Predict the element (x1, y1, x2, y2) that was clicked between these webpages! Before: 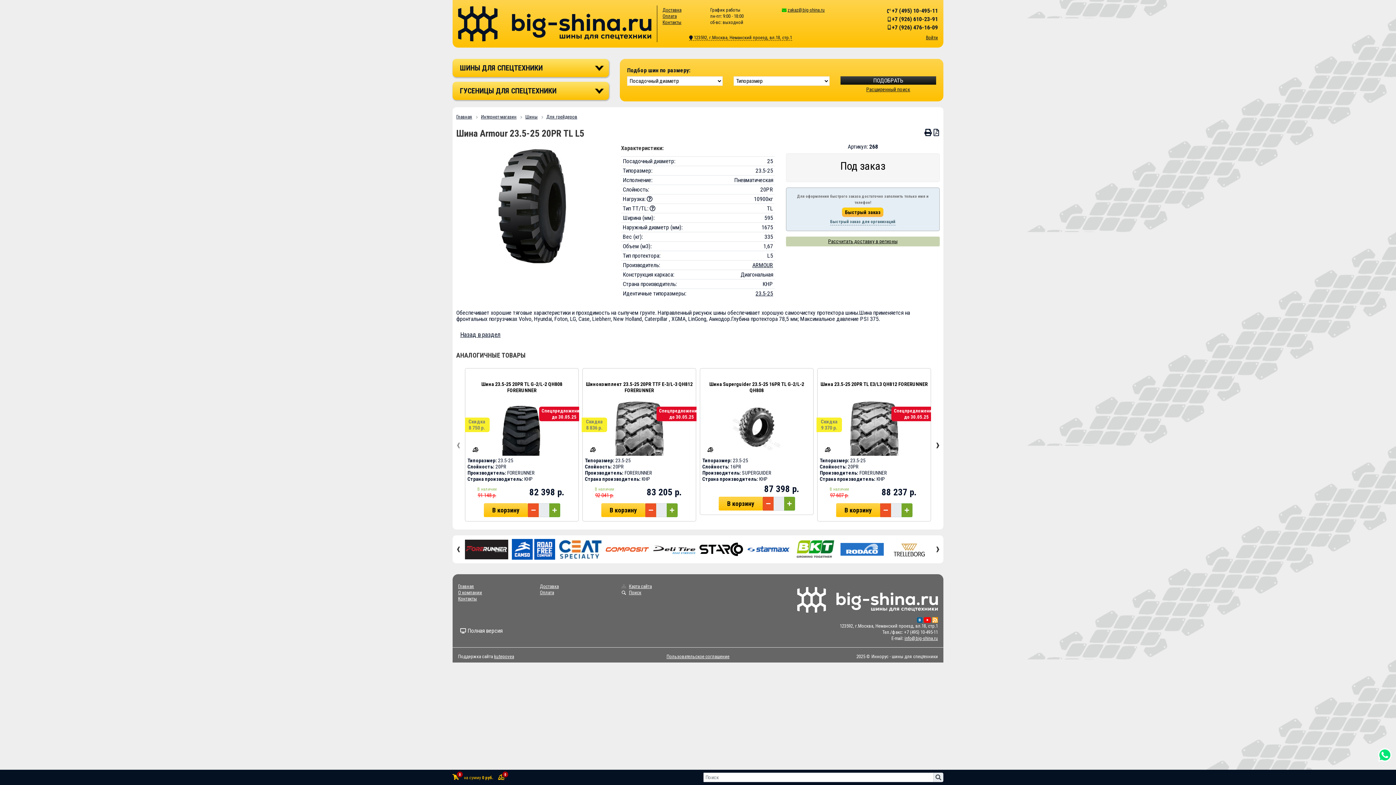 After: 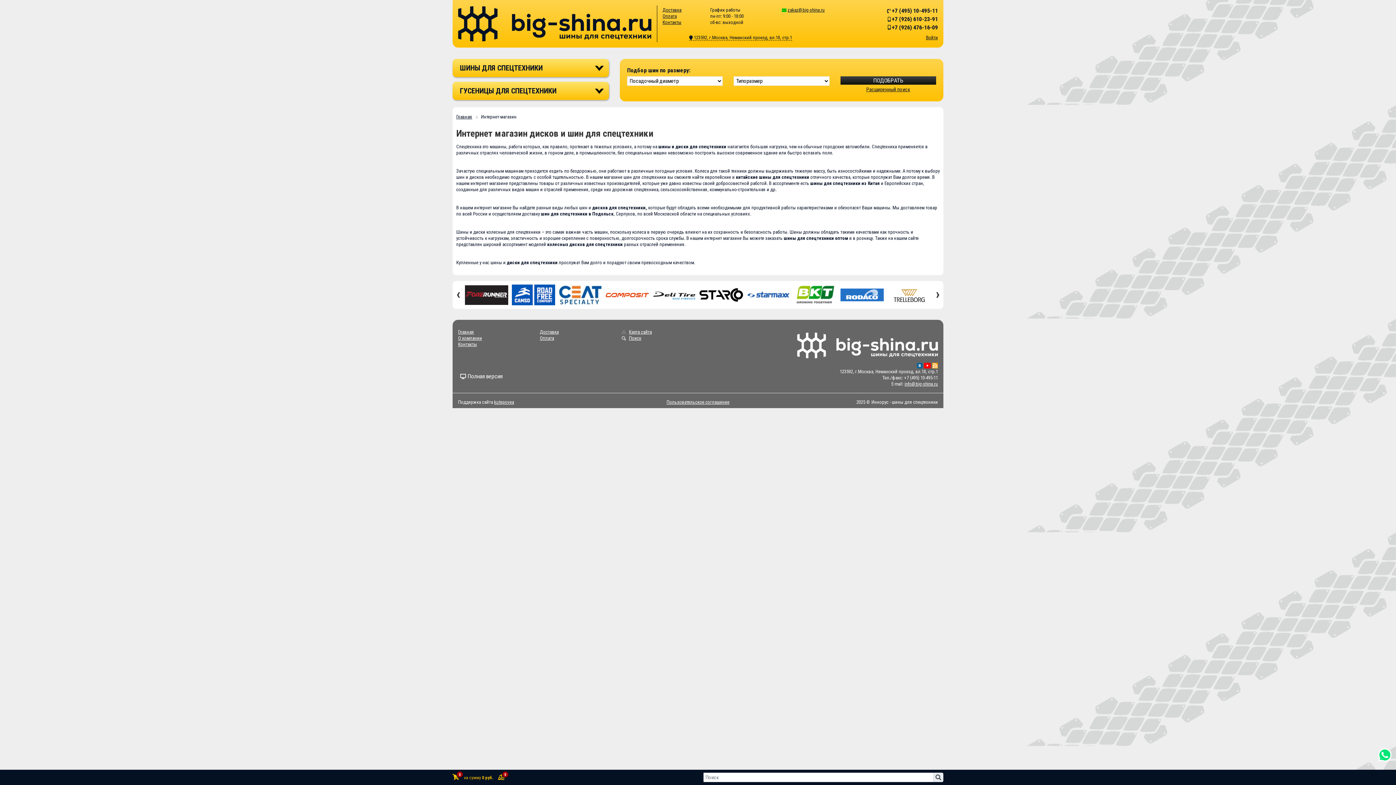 Action: bbox: (481, 114, 516, 119) label: Интернет-магазин